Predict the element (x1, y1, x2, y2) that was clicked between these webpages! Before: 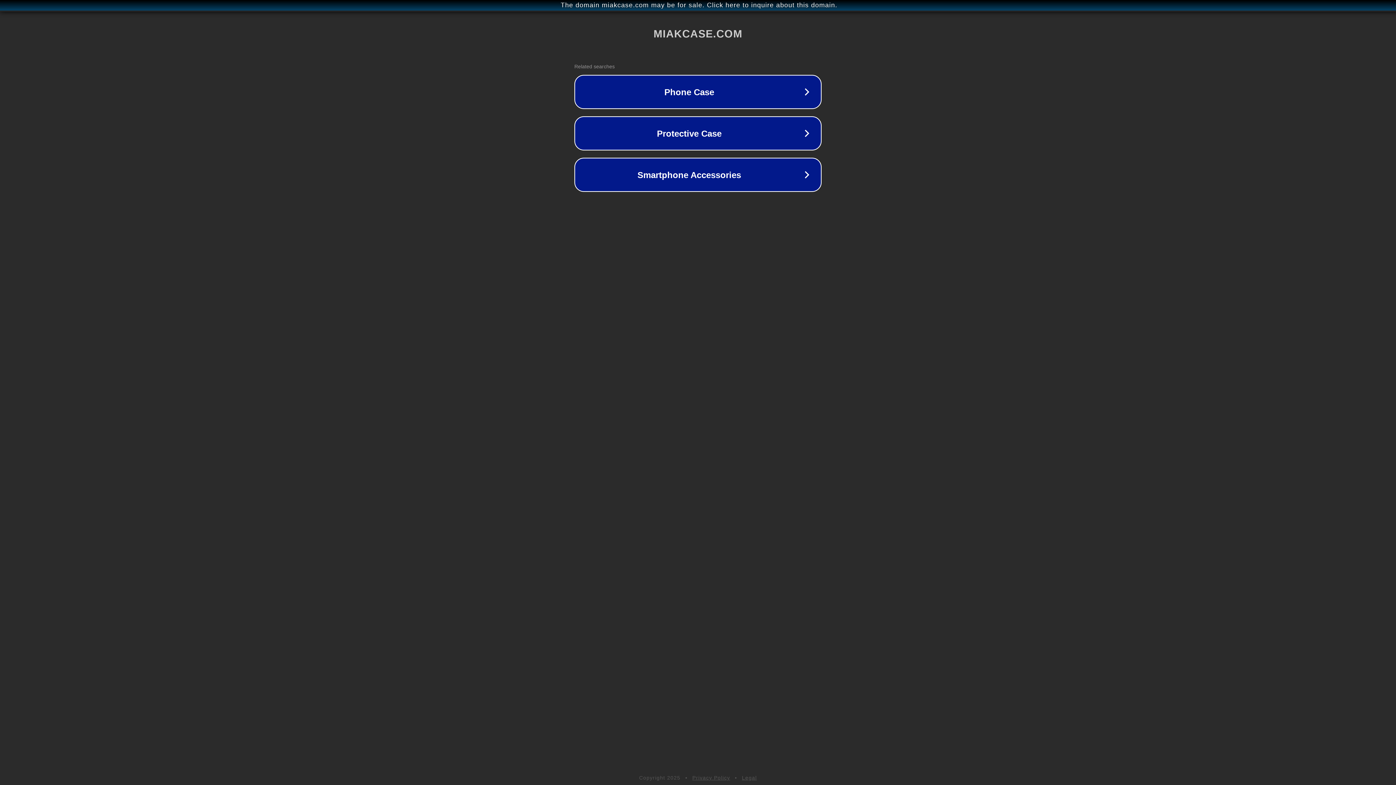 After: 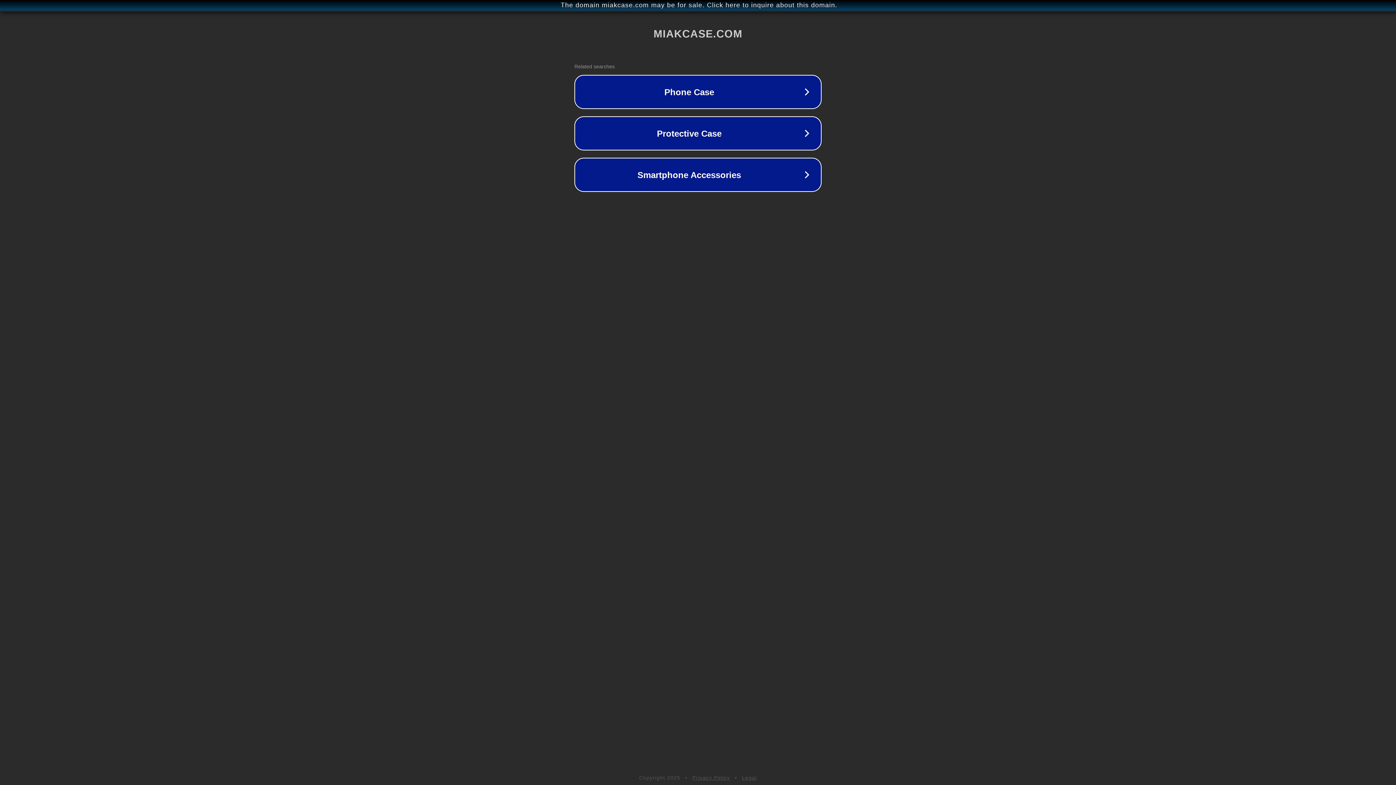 Action: label: Legal bbox: (742, 775, 757, 781)